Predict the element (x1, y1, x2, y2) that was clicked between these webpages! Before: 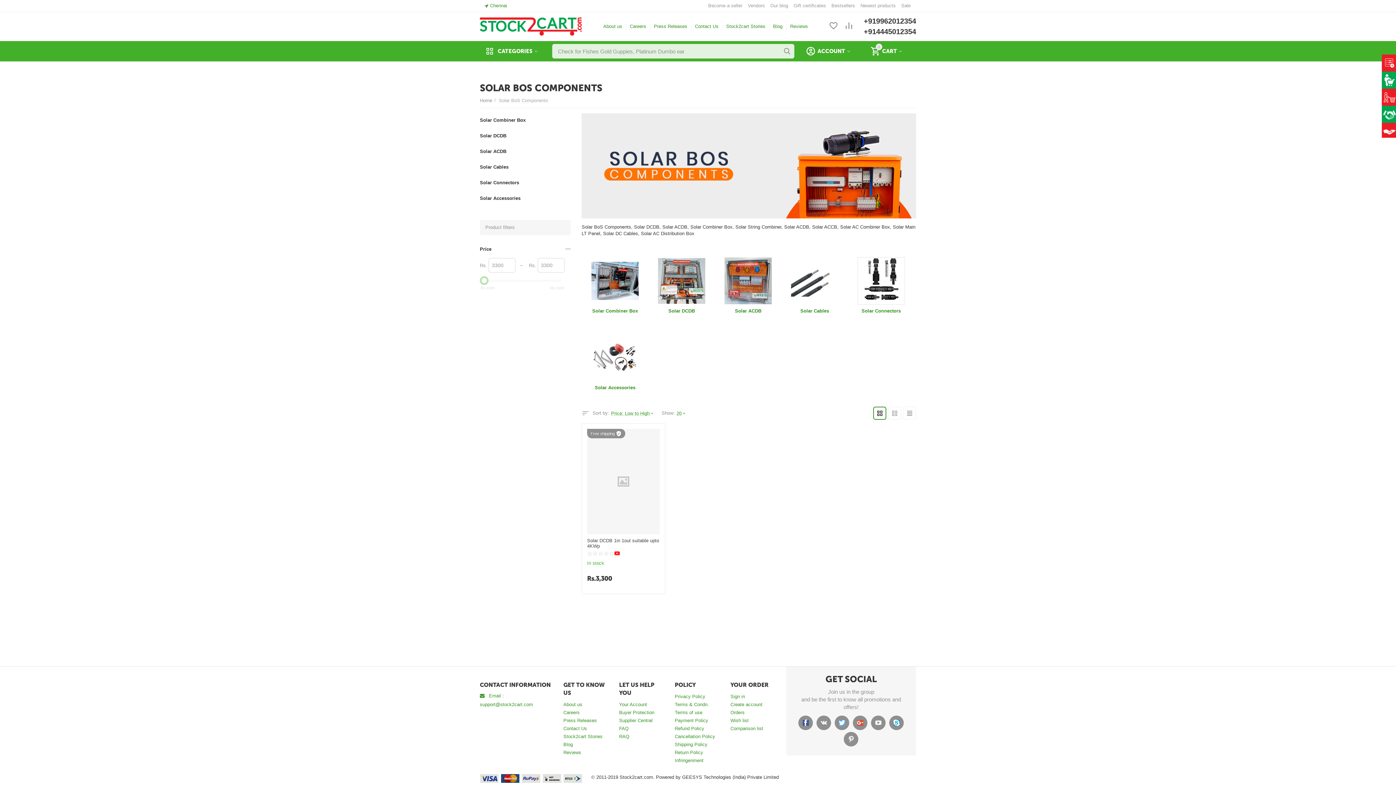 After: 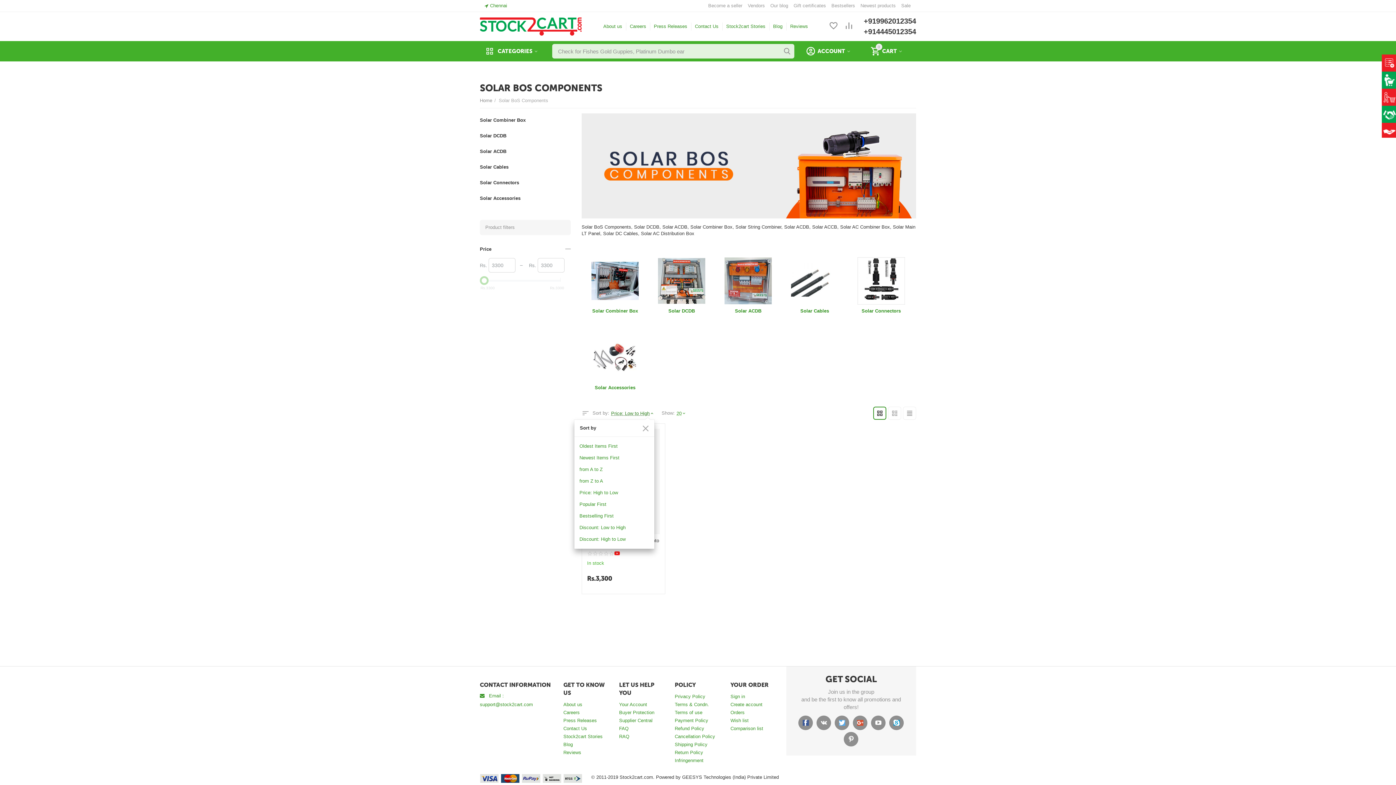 Action: label: Price: Low to High bbox: (611, 407, 654, 420)